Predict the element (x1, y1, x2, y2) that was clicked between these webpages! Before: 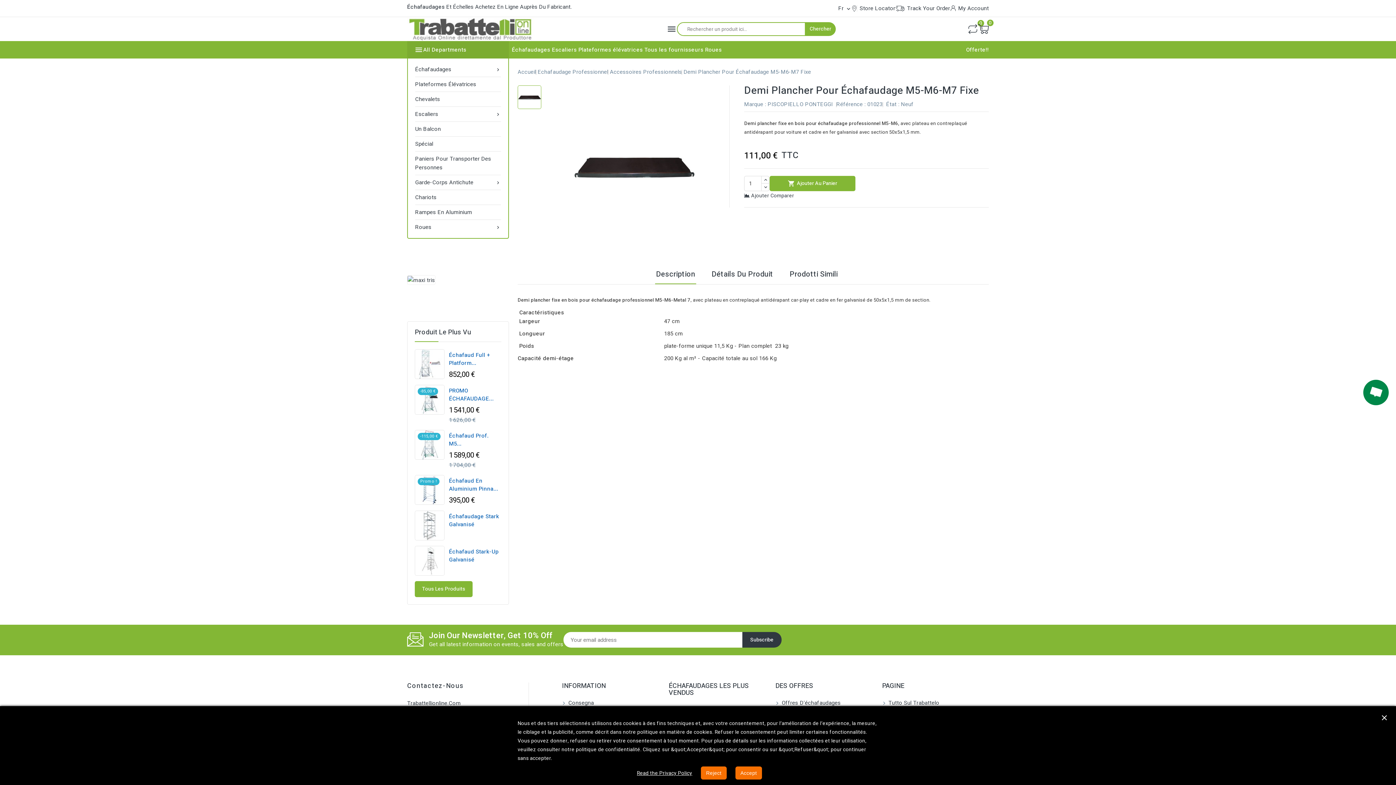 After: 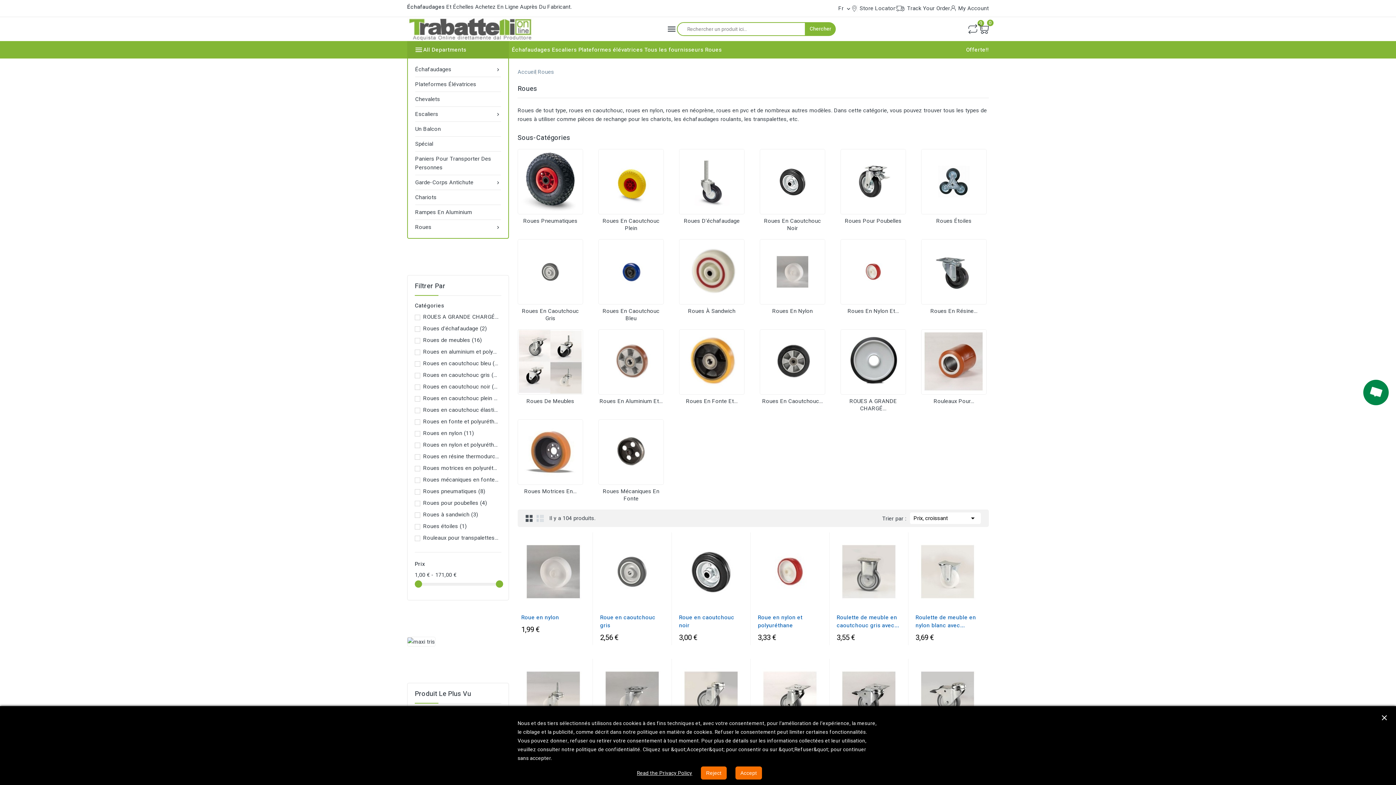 Action: label: Roues bbox: (705, 41, 722, 58)